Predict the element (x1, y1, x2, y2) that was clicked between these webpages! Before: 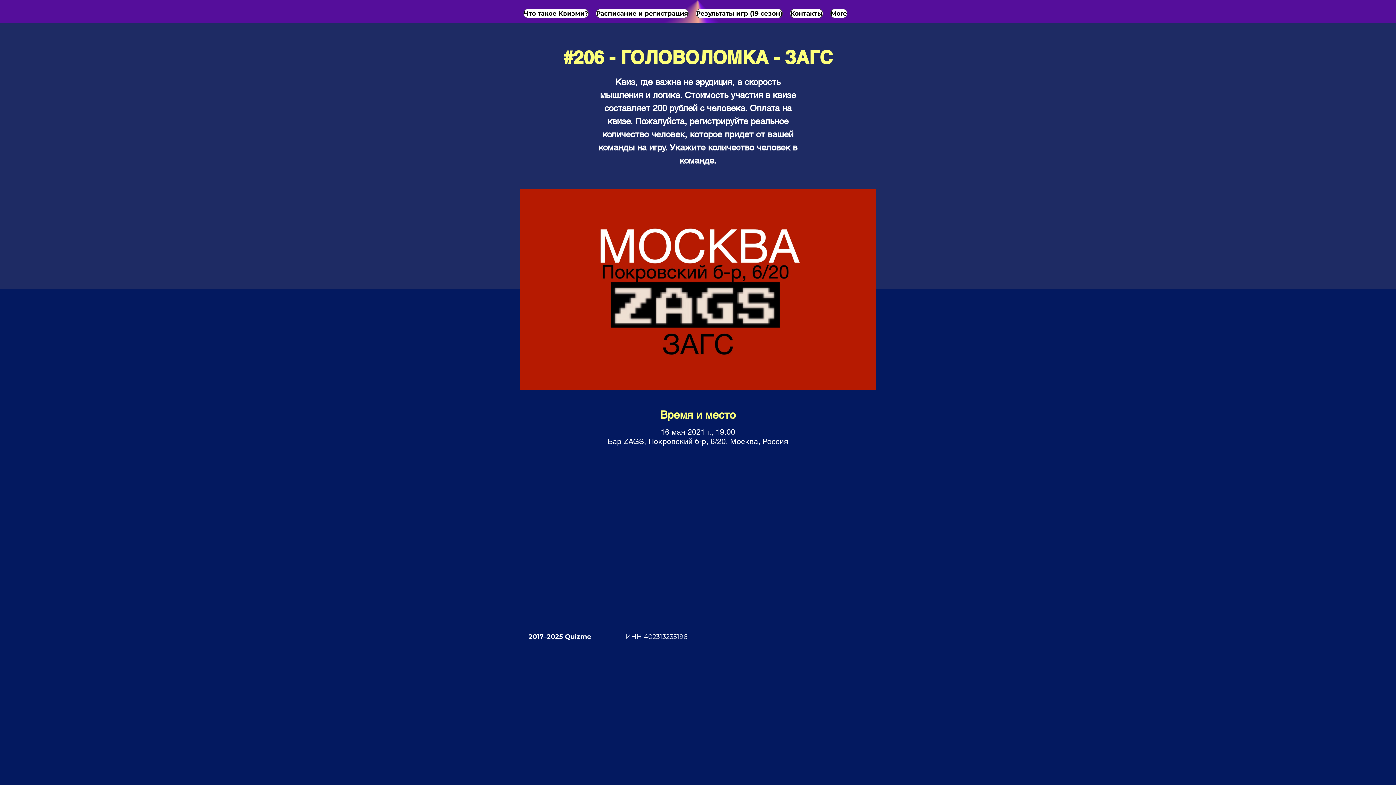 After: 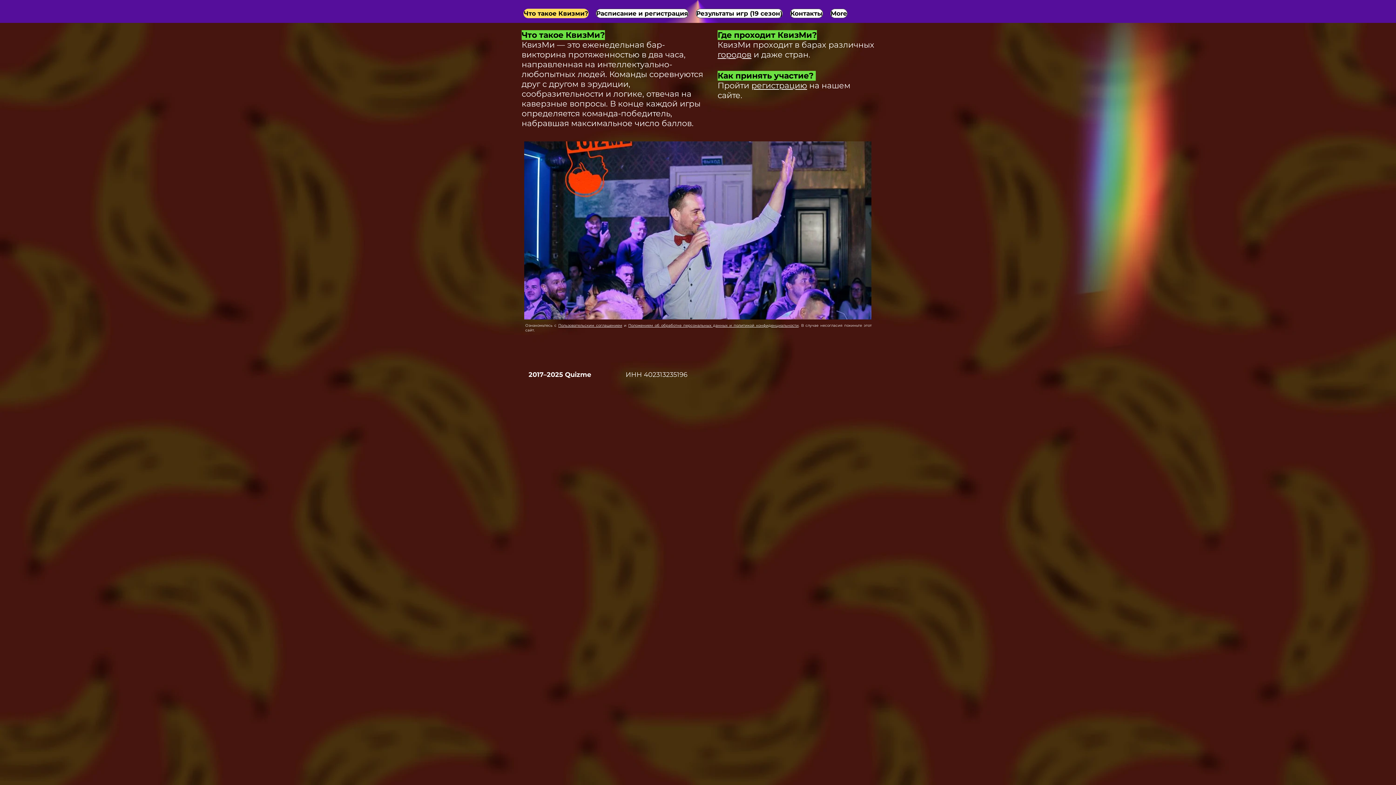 Action: label: Что такое Квизми? bbox: (523, 8, 588, 18)